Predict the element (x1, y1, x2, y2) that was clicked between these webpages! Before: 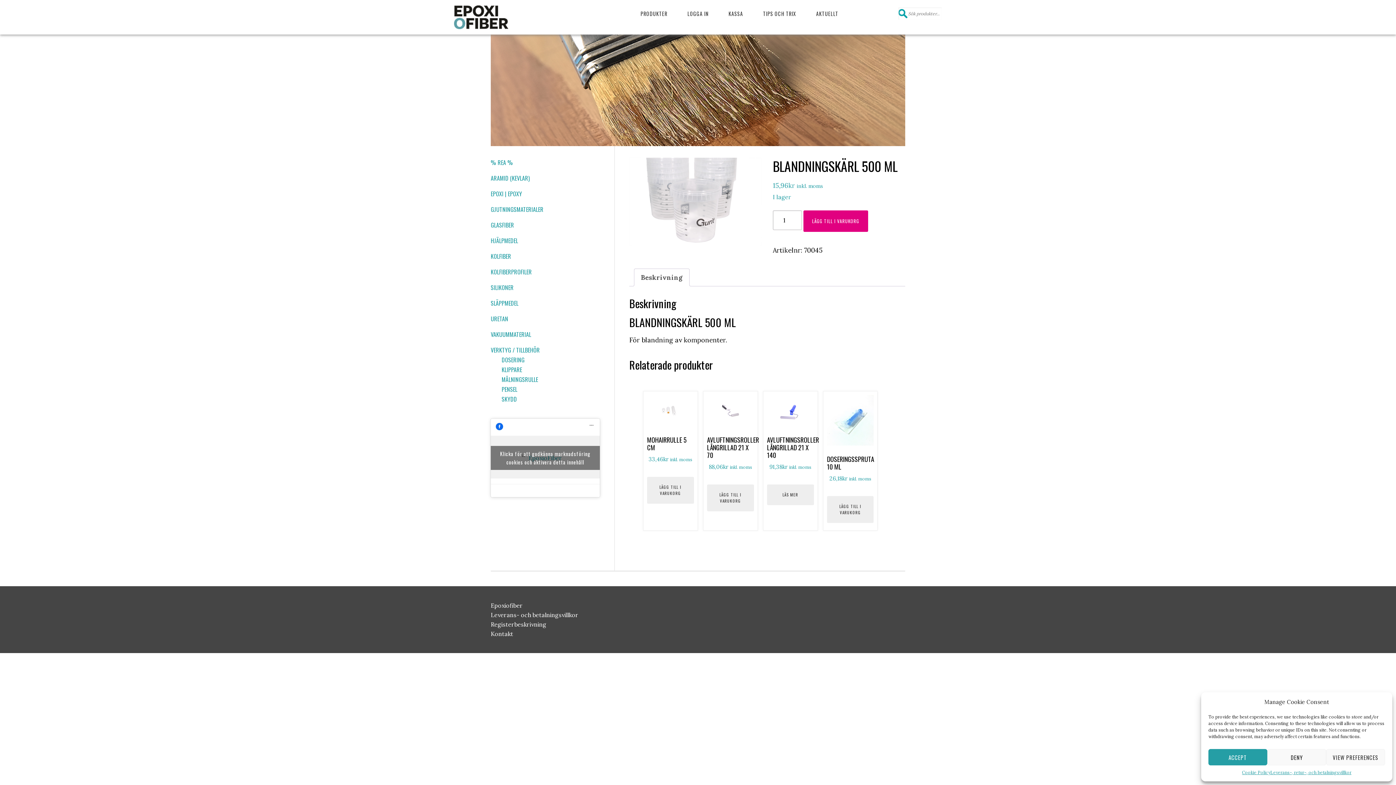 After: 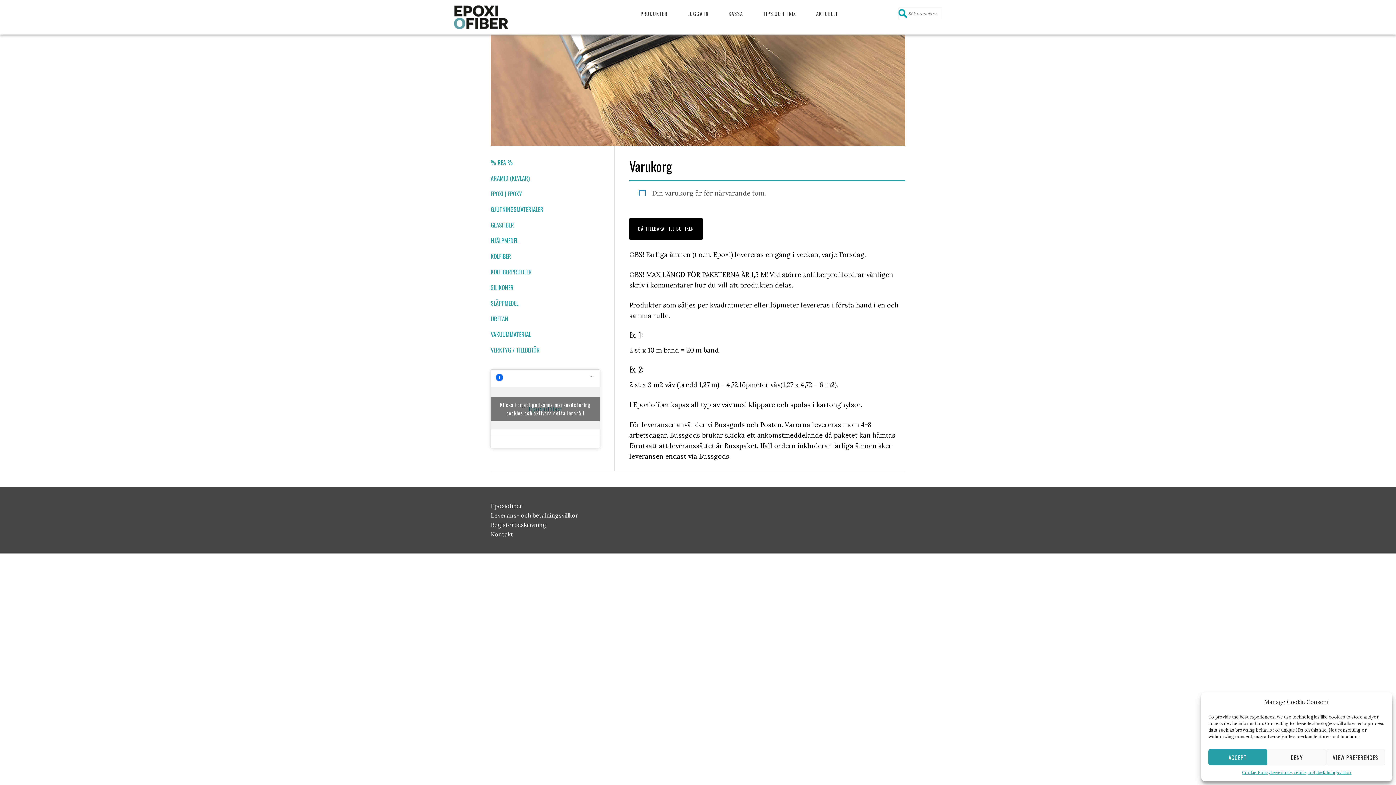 Action: label: KASSA bbox: (723, 7, 756, 20)